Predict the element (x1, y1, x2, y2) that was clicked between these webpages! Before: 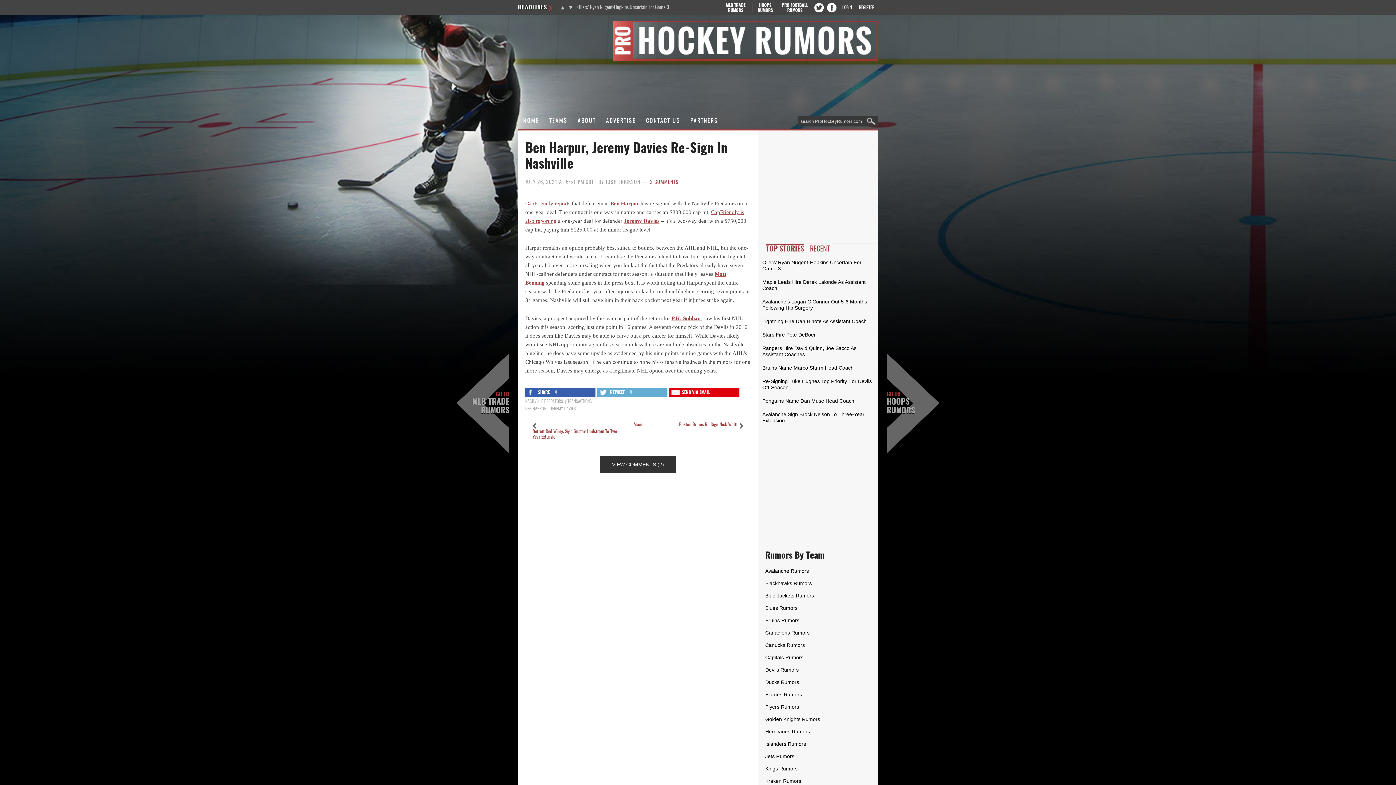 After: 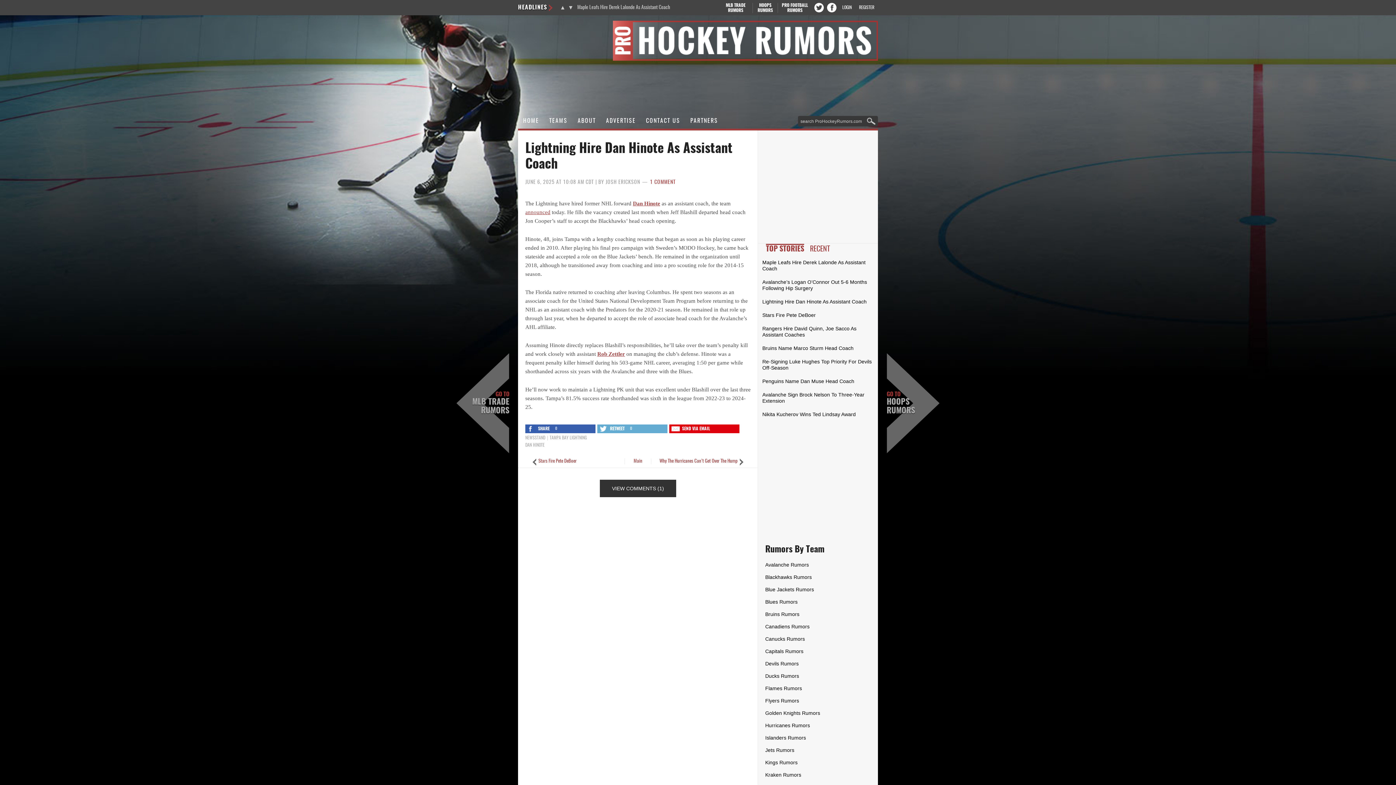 Action: label: Lightning Hire Dan Hinote As Assistant Coach bbox: (762, 318, 866, 324)